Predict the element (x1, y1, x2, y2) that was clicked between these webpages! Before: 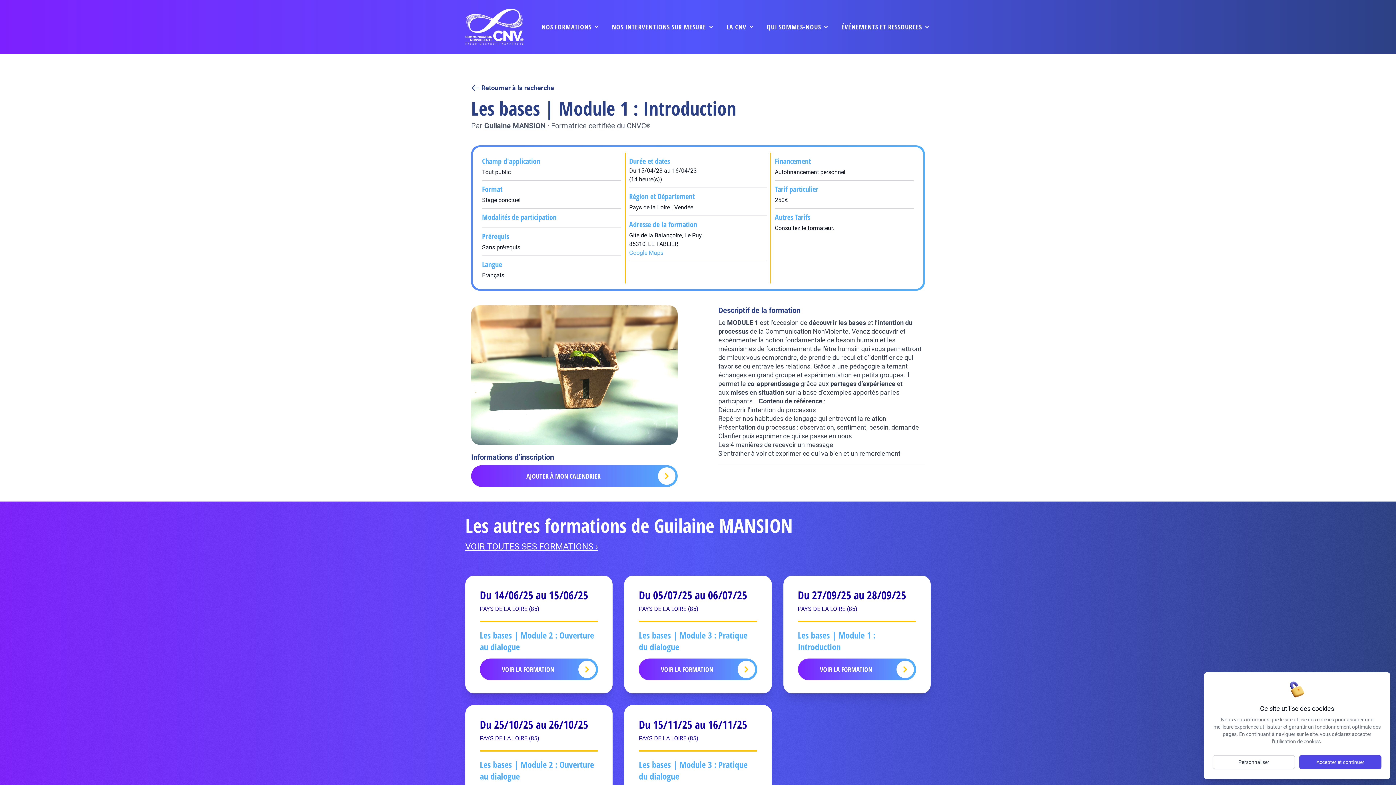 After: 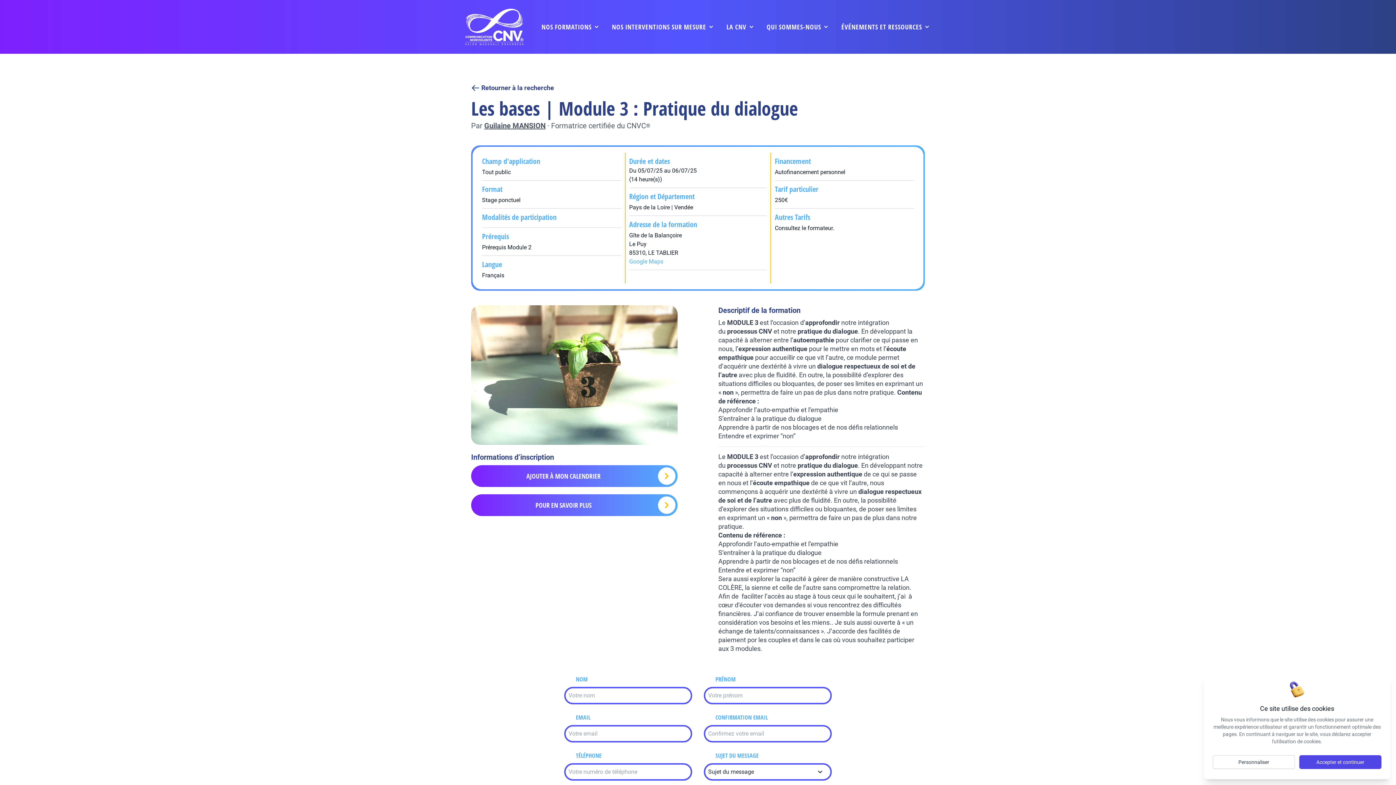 Action: bbox: (639, 658, 757, 680) label: VOIR LA FORMATION